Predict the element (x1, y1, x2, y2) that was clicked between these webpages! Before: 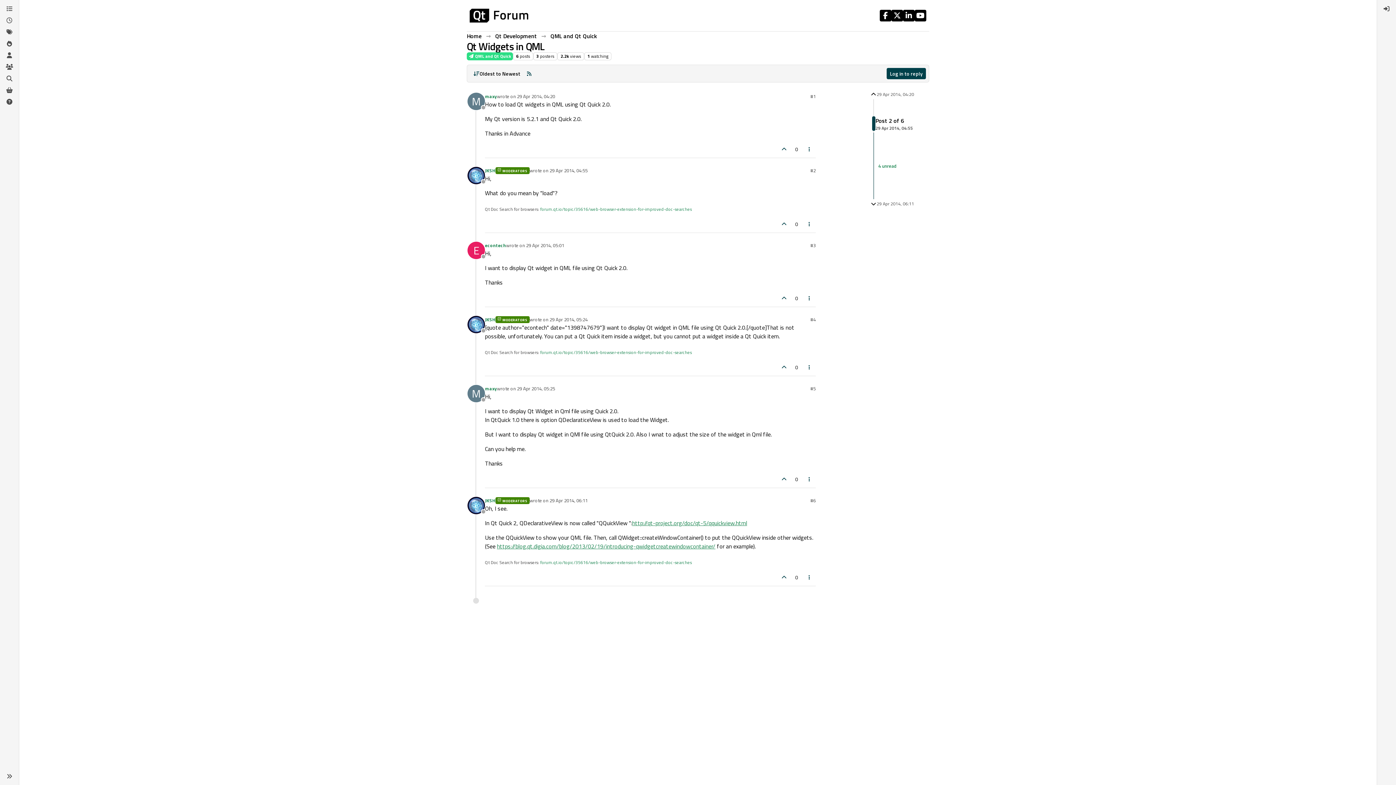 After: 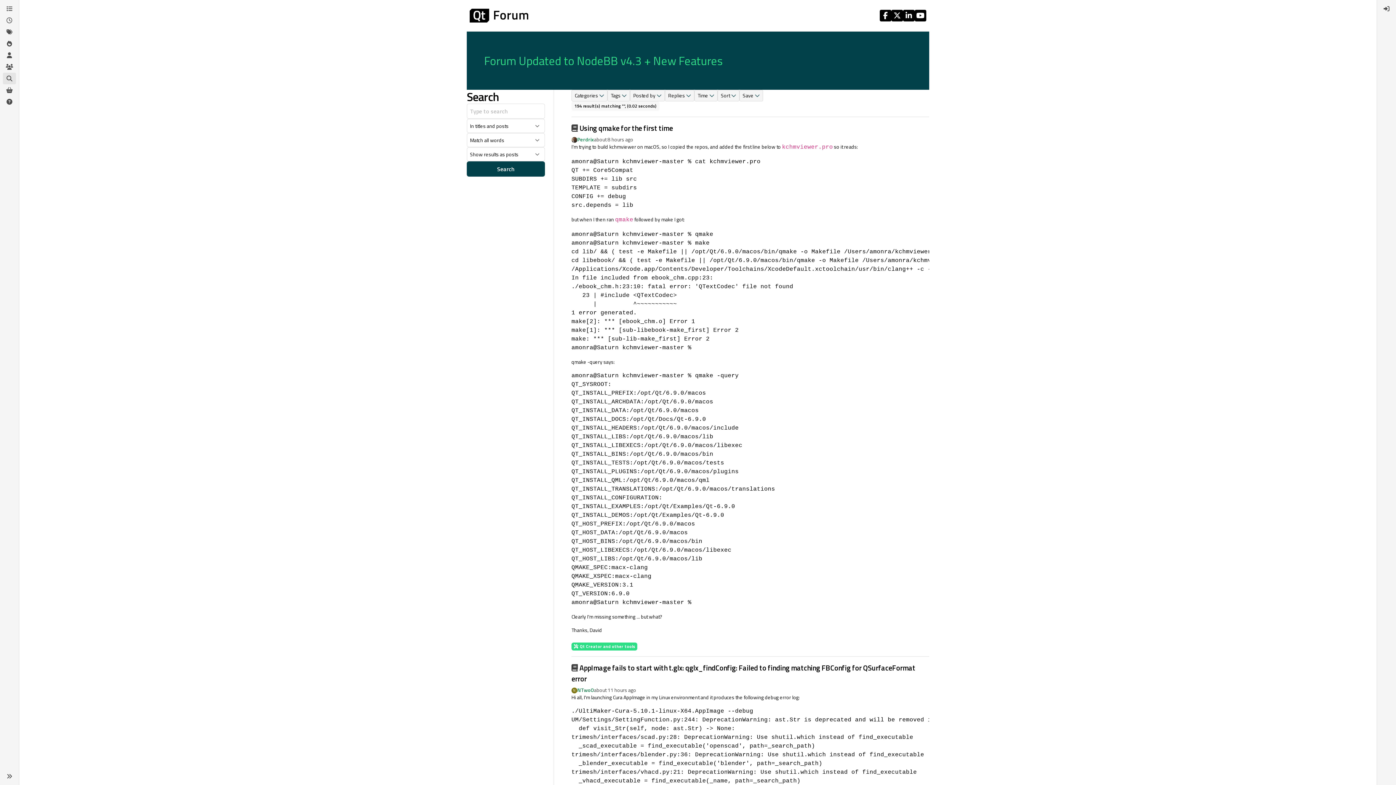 Action: bbox: (2, 72, 16, 84) label: Search